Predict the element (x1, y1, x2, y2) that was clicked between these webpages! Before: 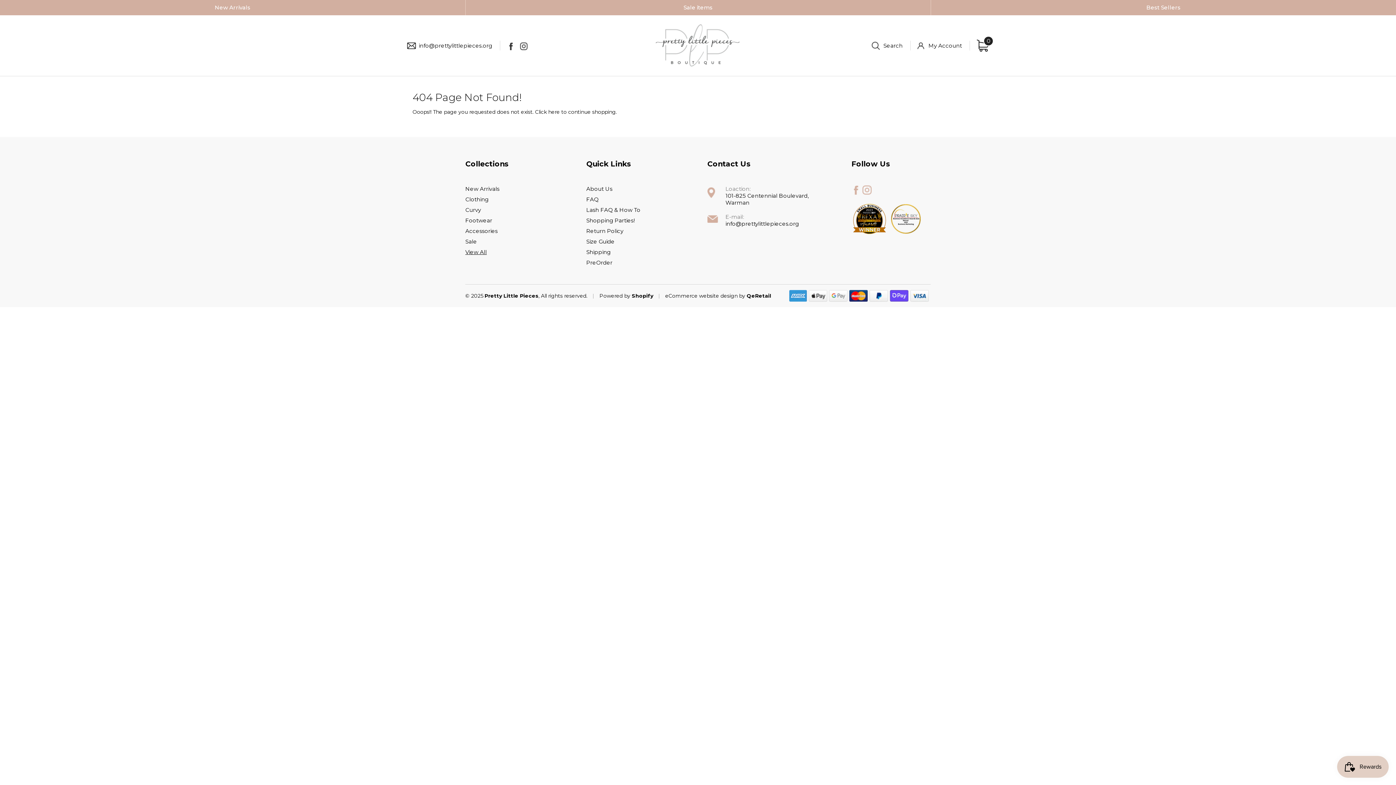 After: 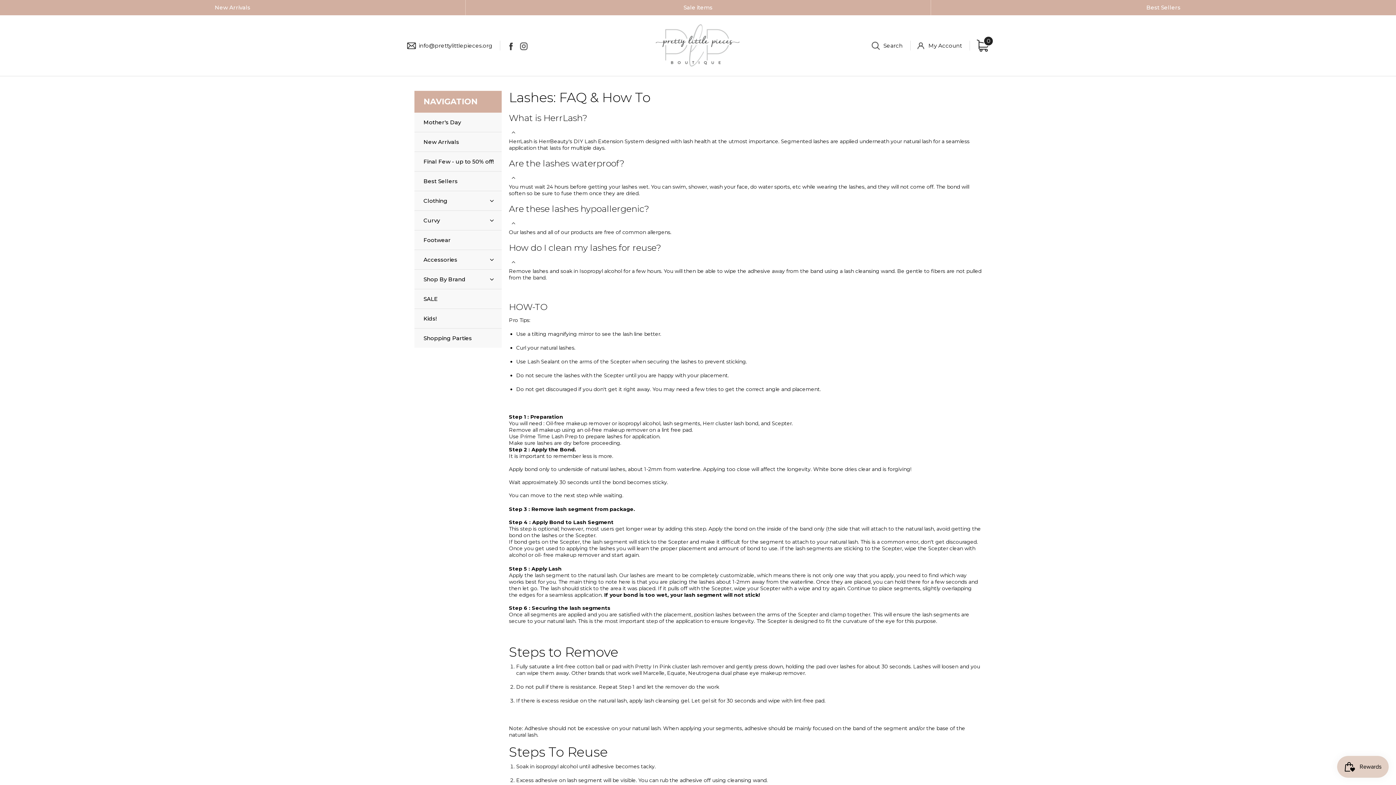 Action: bbox: (586, 206, 640, 213) label: Lash FAQ & How To